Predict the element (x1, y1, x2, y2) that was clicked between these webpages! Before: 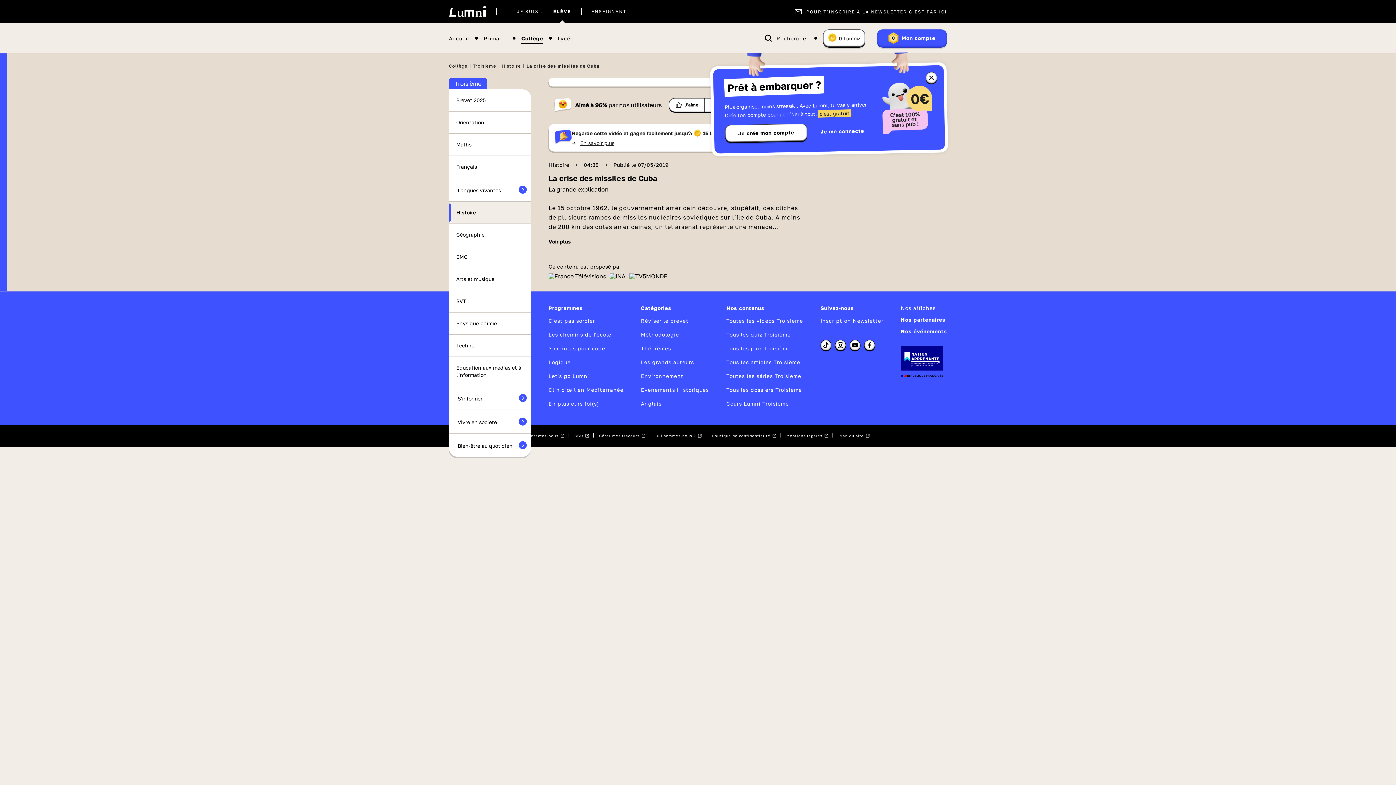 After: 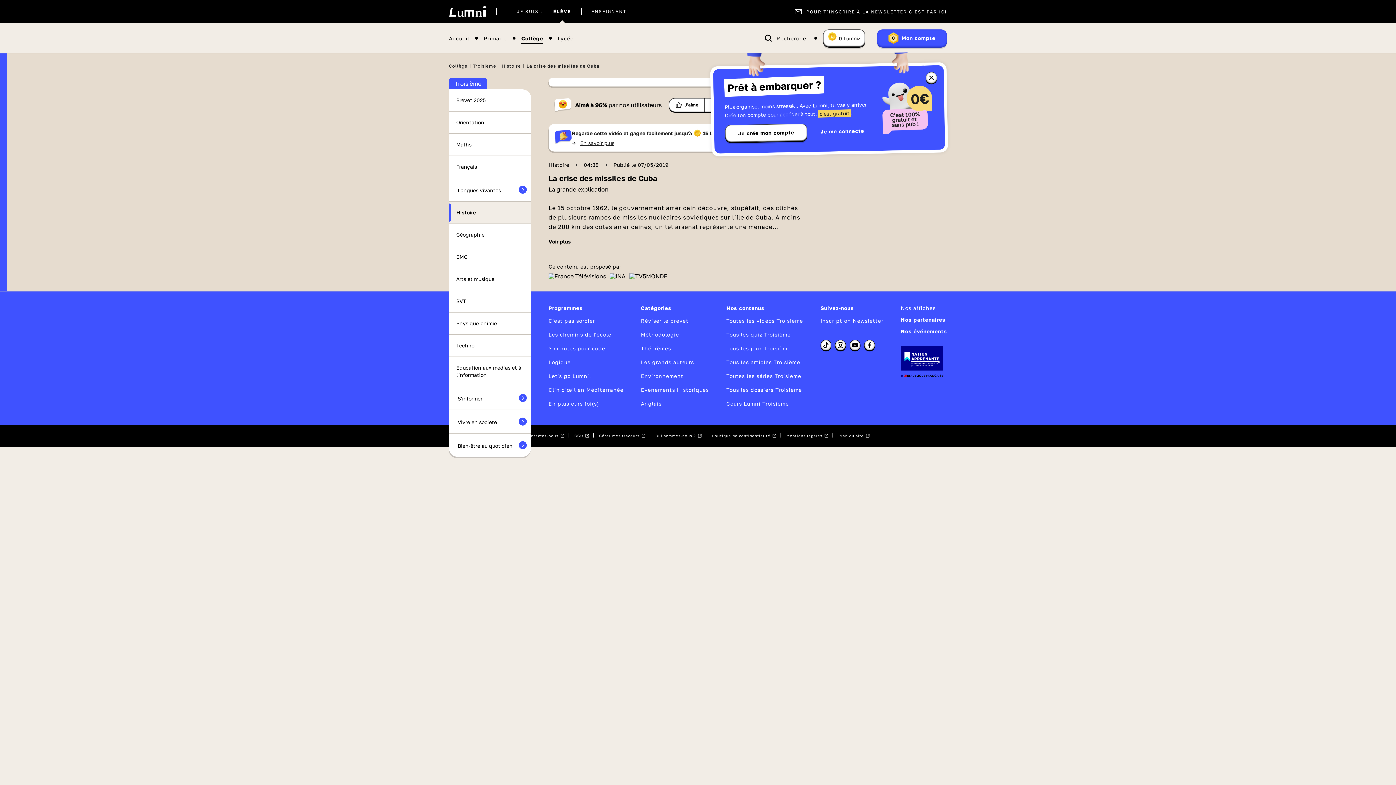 Action: bbox: (820, 339, 831, 350)